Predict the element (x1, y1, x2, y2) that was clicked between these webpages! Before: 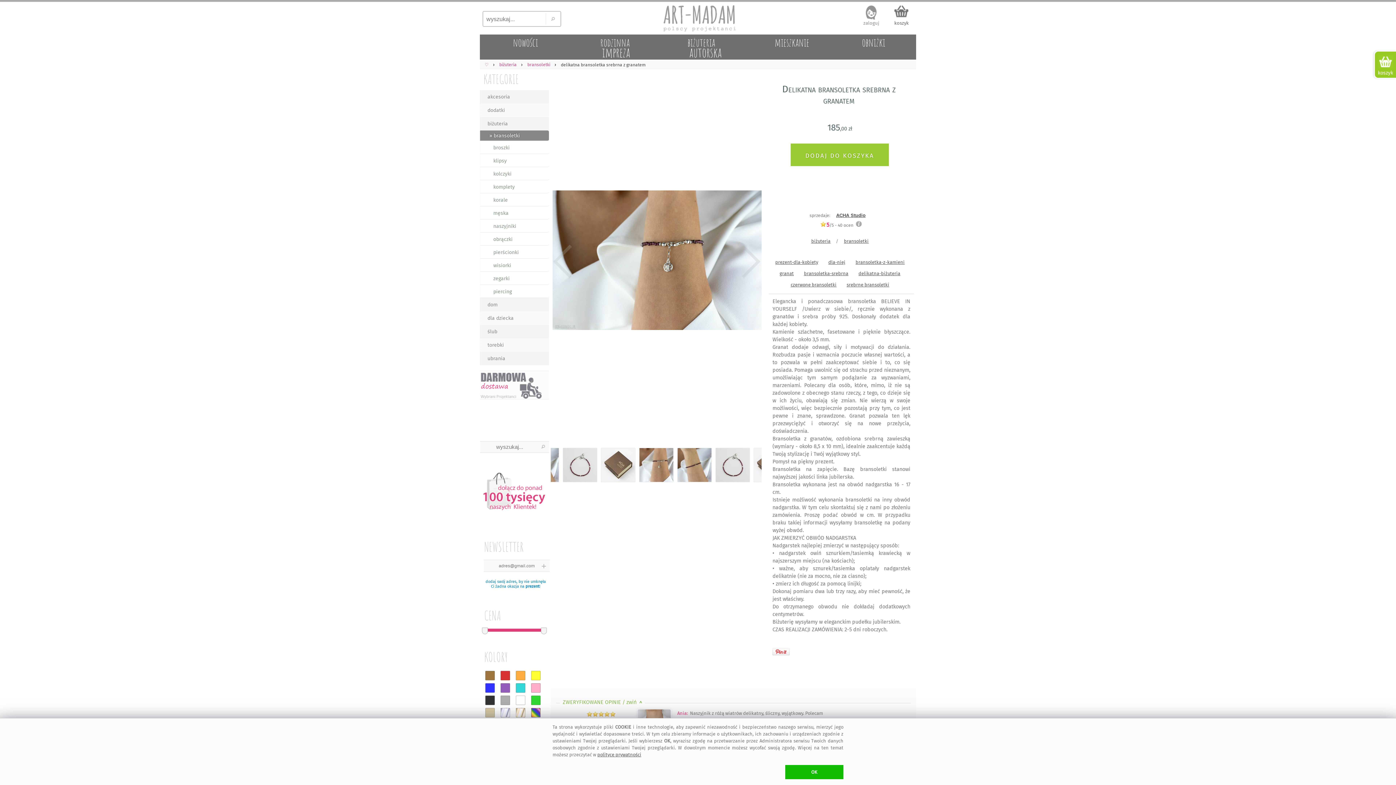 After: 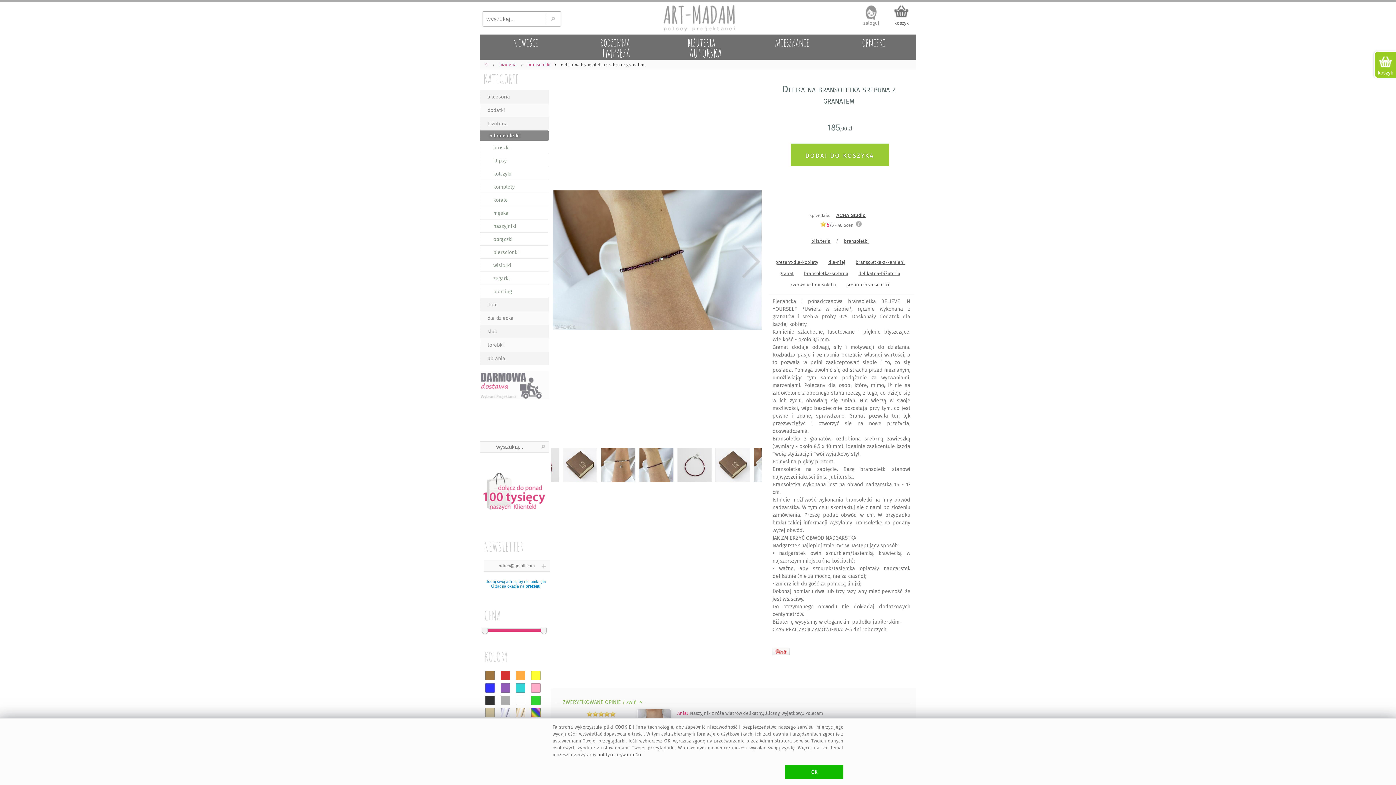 Action: bbox: (738, 154, 761, 368) label: Next